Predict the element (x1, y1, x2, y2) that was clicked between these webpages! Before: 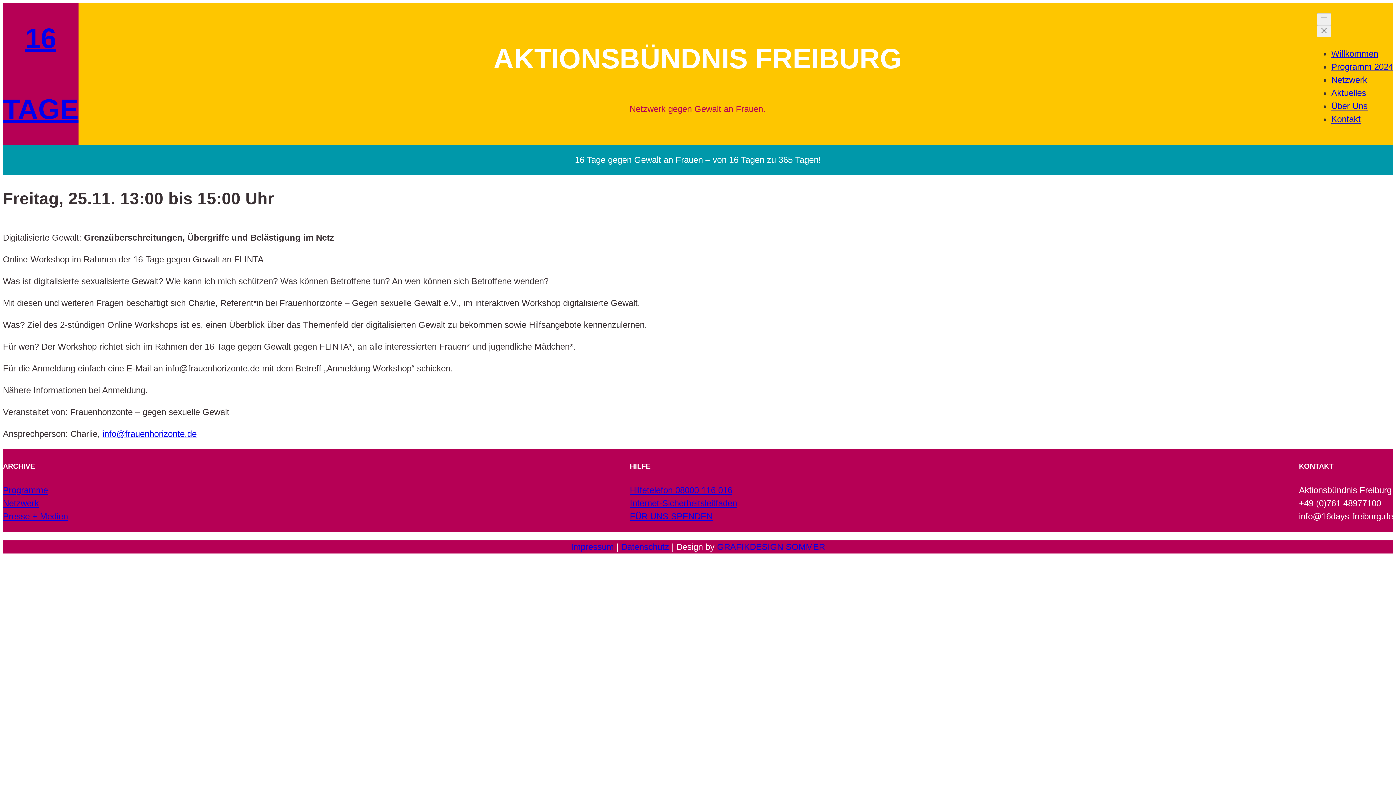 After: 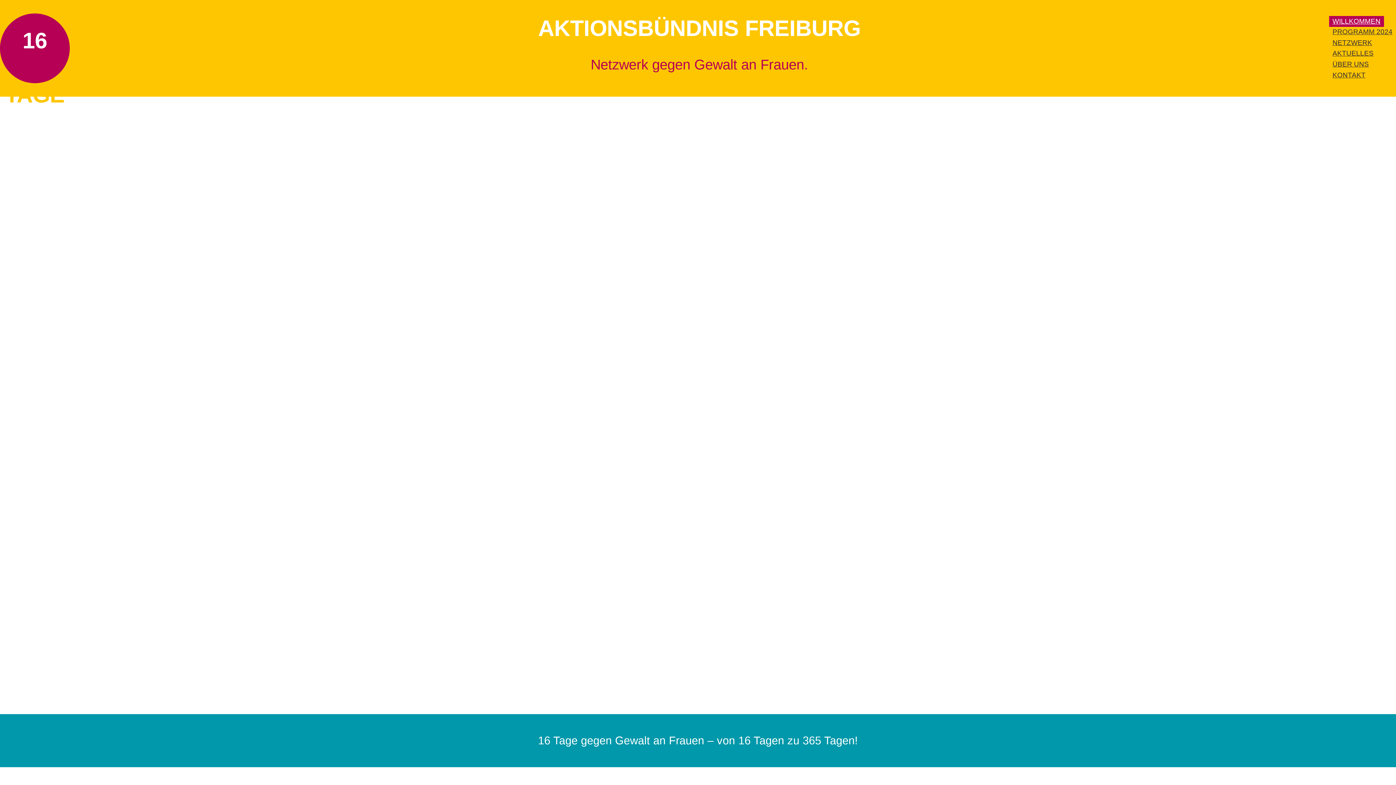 Action: bbox: (2, 93, 78, 124) label: TAGE